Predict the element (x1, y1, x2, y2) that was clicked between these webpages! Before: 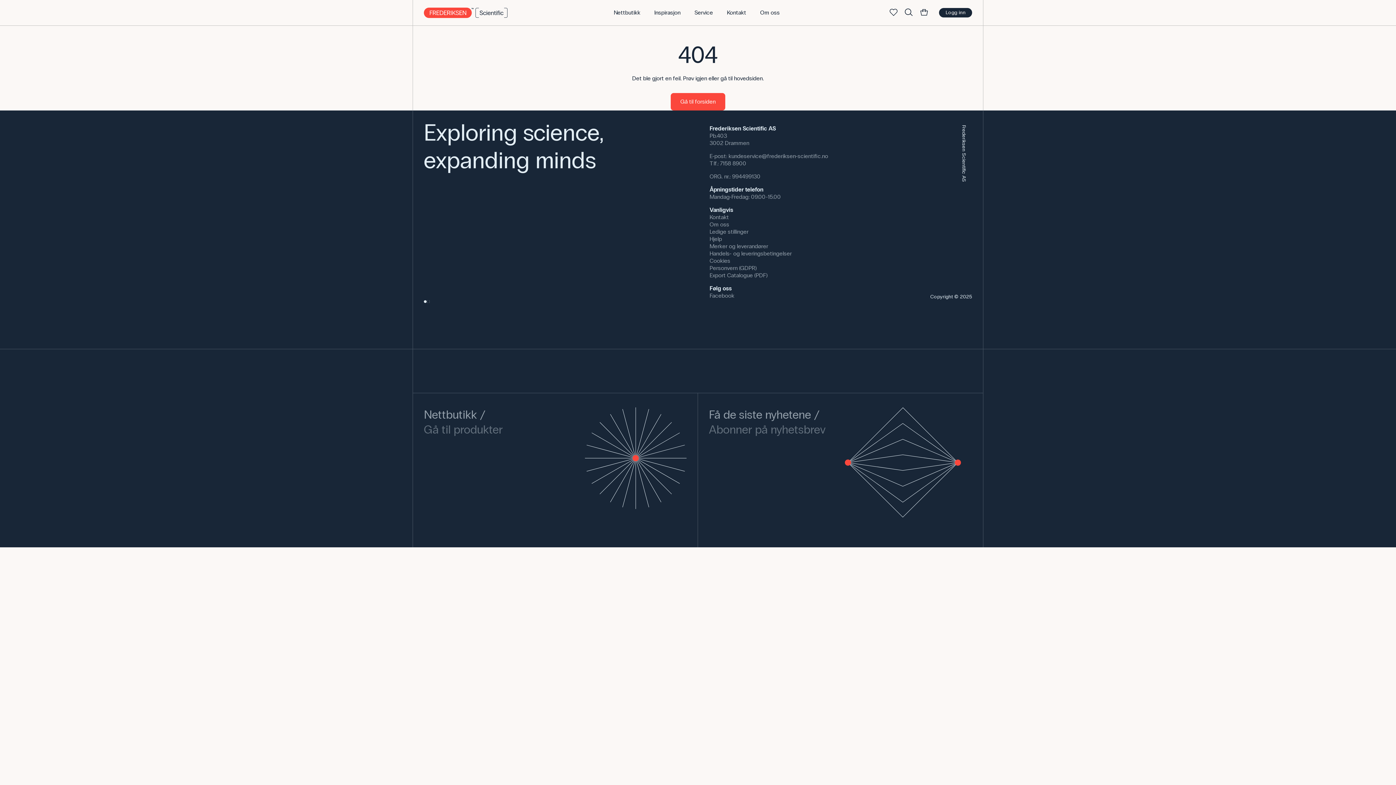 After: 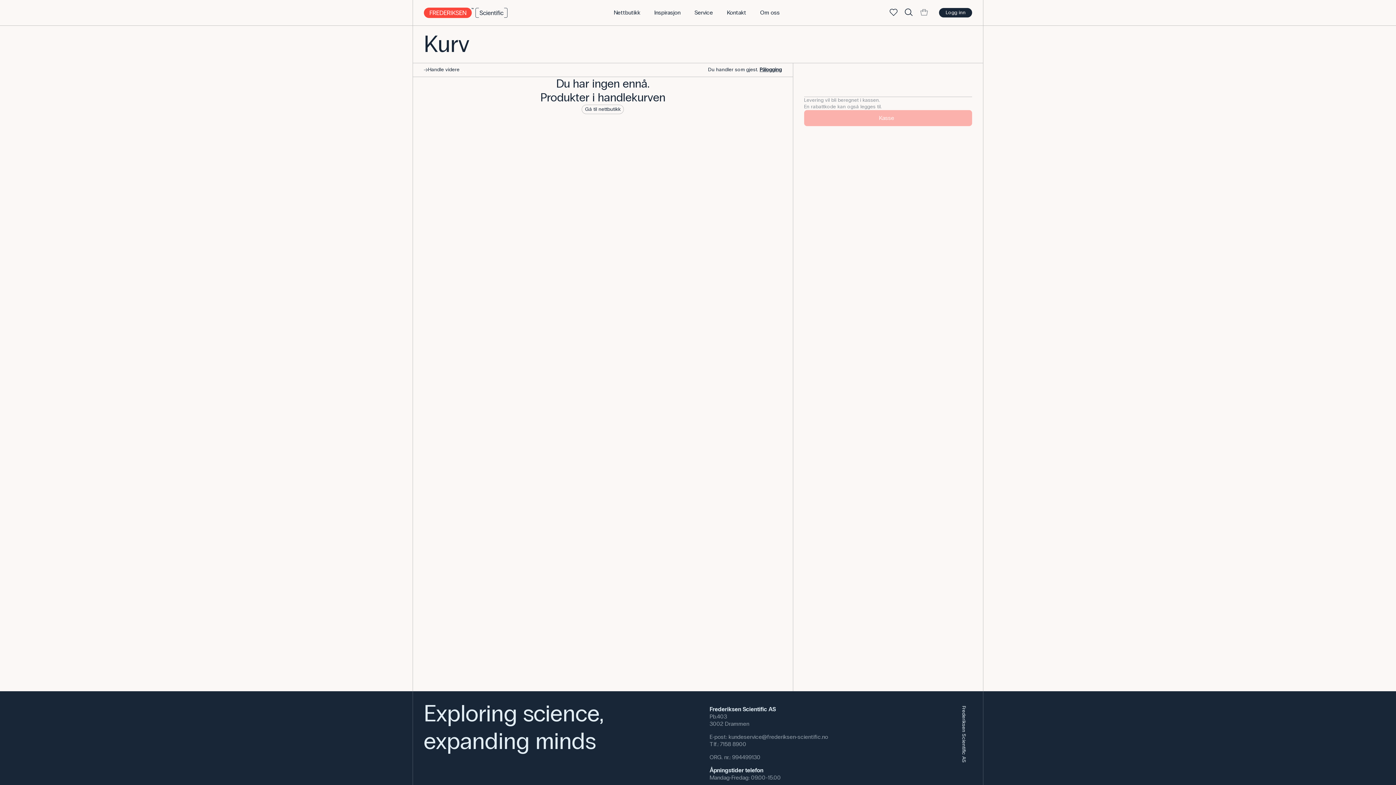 Action: bbox: (916, 4, 932, 20)